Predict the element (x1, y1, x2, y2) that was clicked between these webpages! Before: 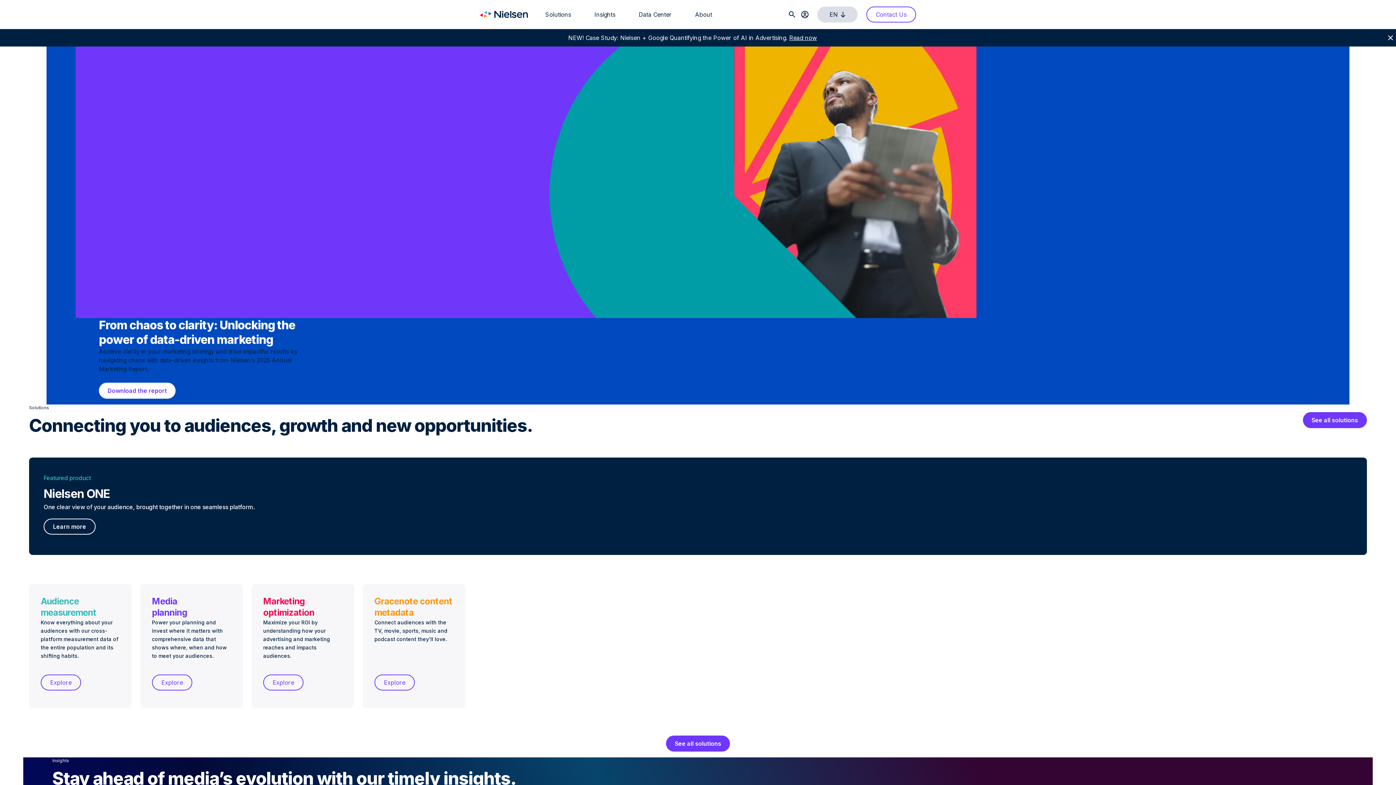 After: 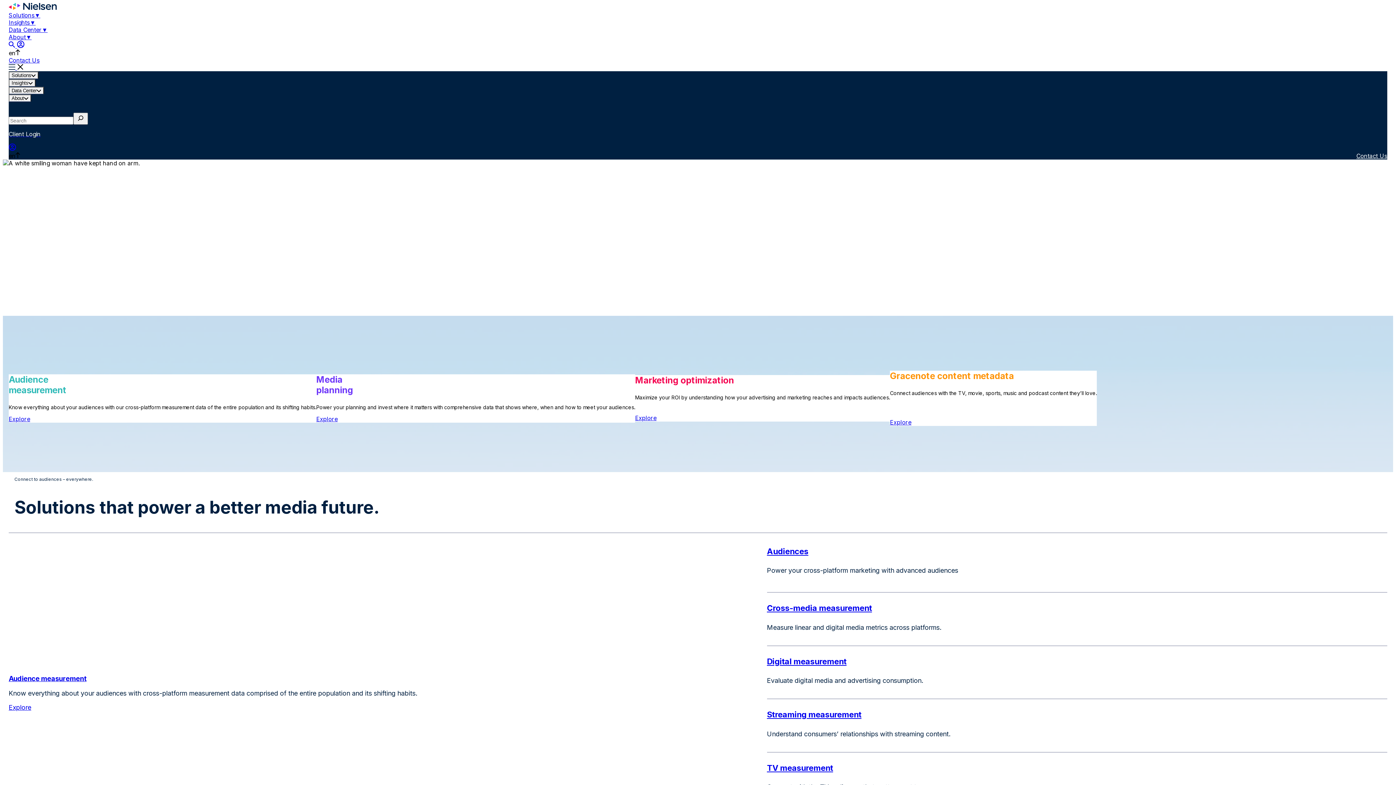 Action: bbox: (545, 10, 571, 18) label: Solutions